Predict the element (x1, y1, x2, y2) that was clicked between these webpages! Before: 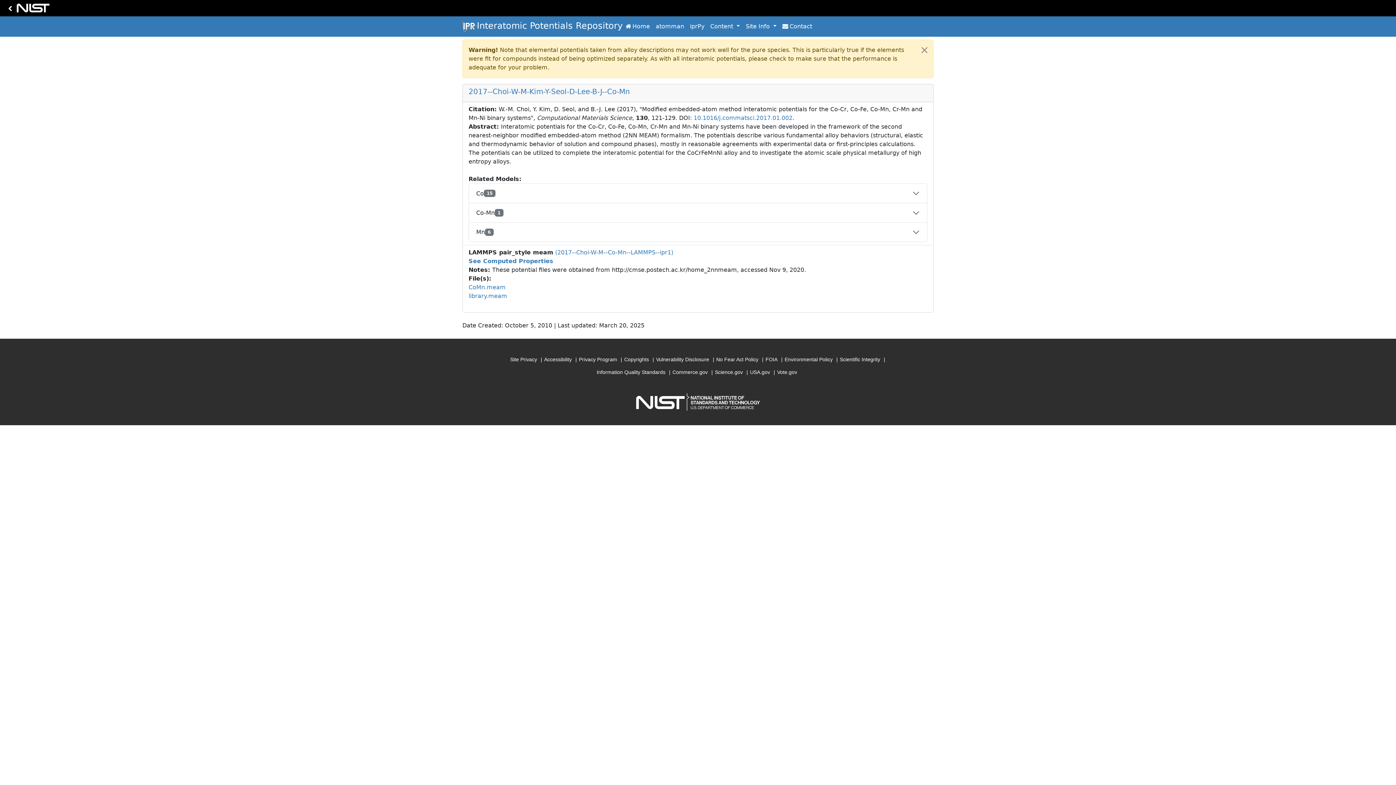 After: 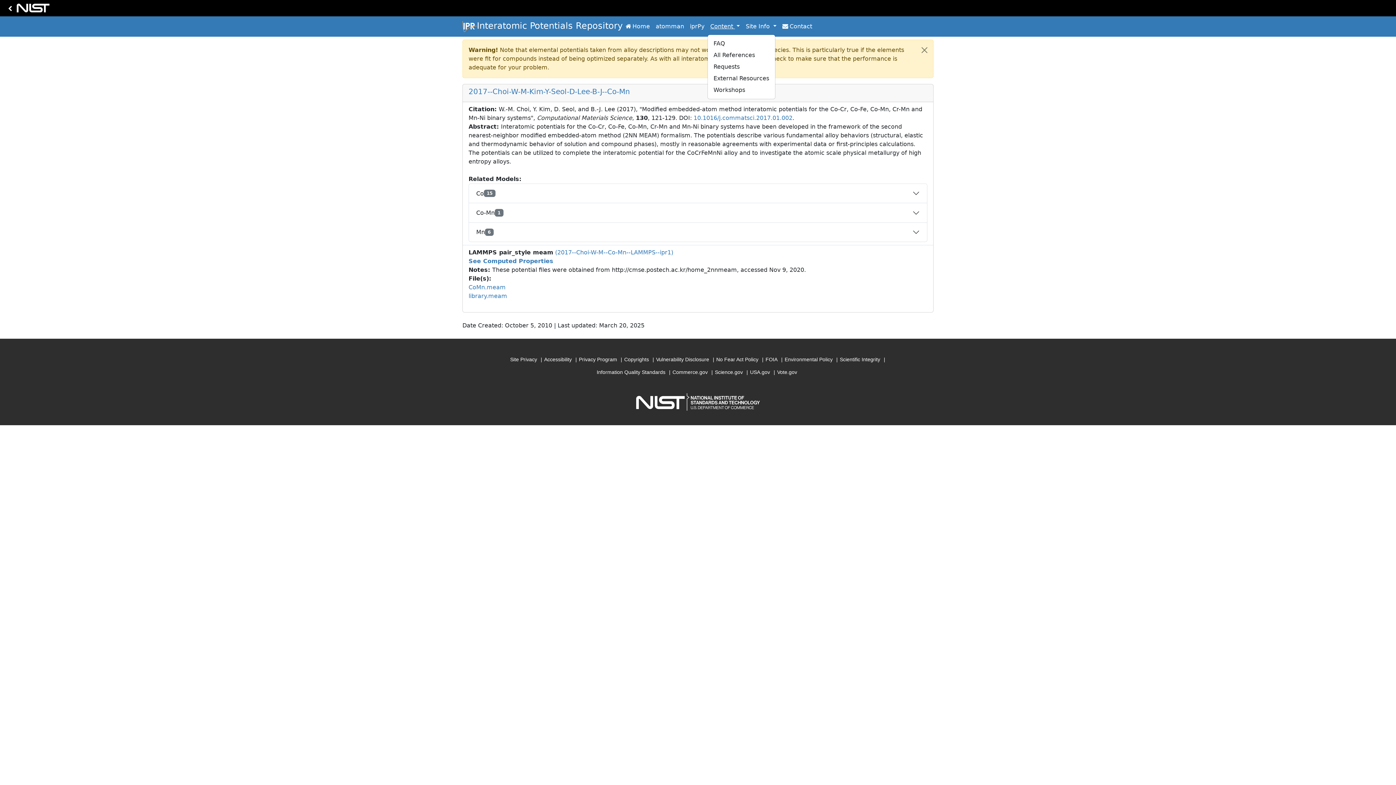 Action: bbox: (707, 19, 743, 33) label: Content 